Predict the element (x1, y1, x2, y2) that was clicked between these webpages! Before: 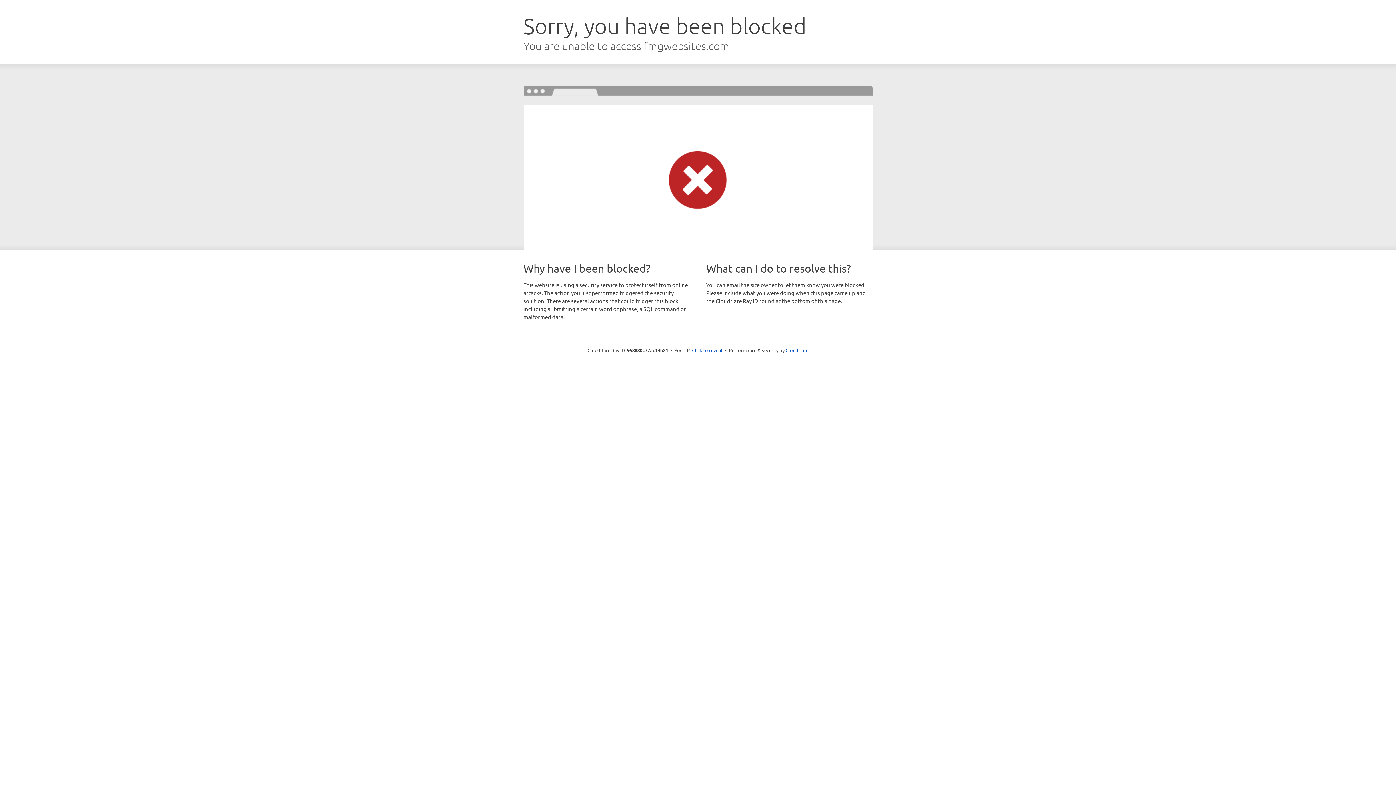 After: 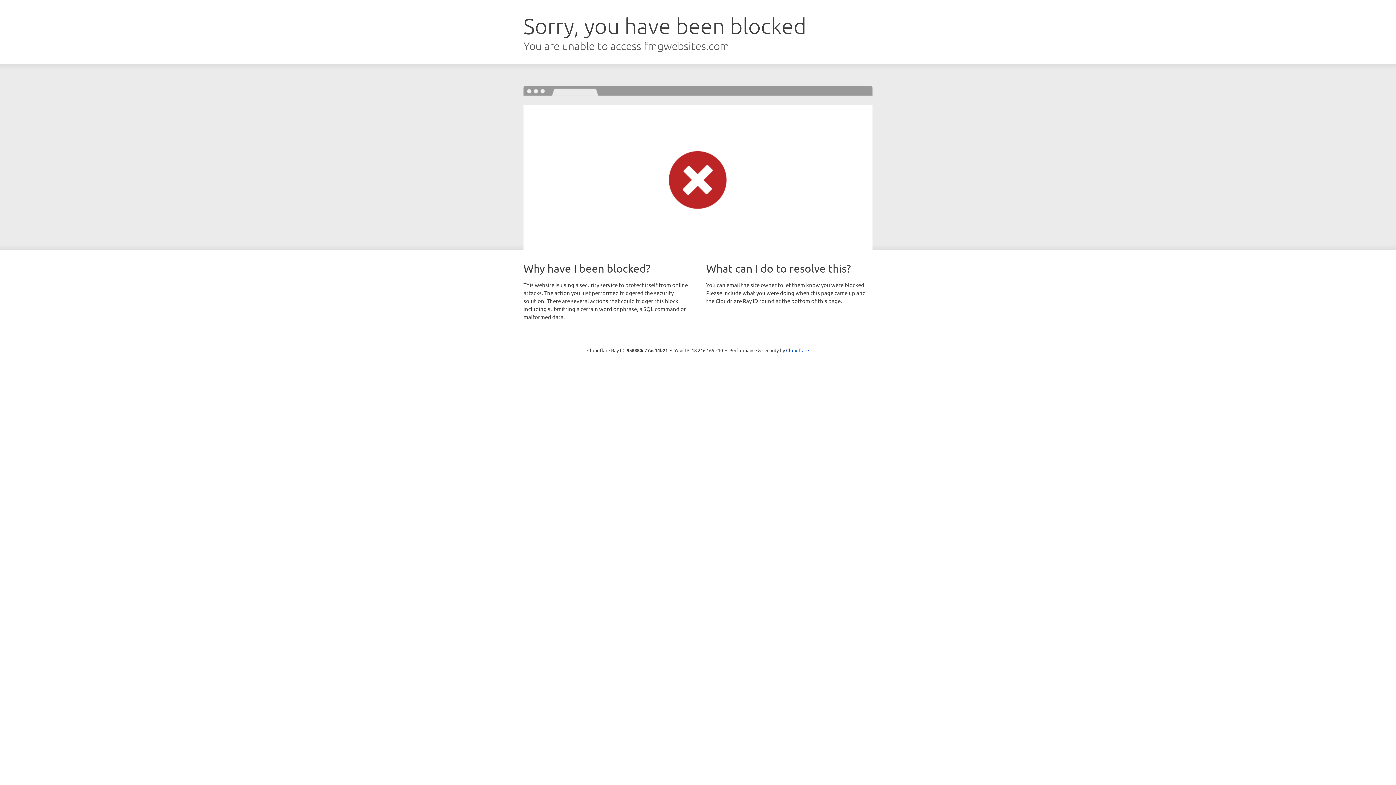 Action: bbox: (692, 346, 722, 353) label: Click to reveal